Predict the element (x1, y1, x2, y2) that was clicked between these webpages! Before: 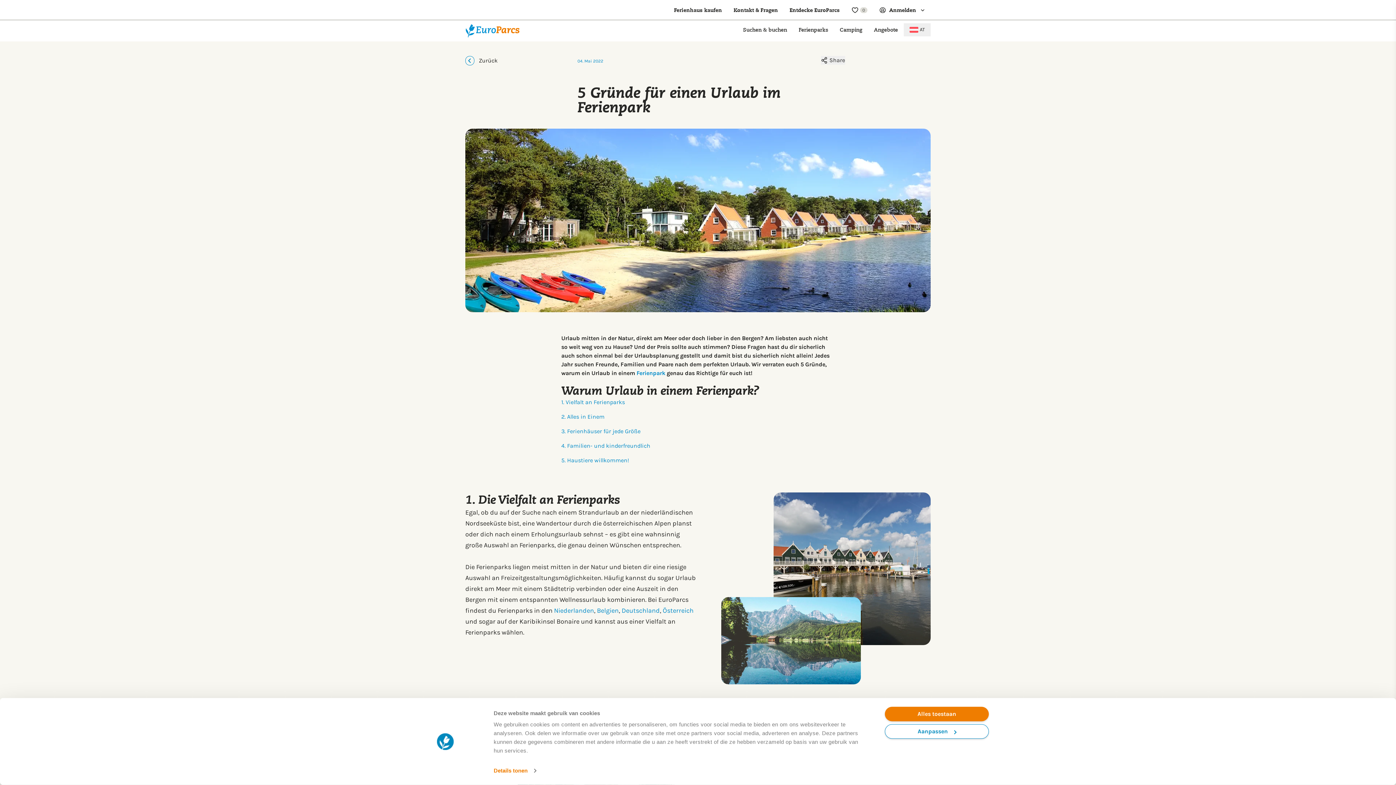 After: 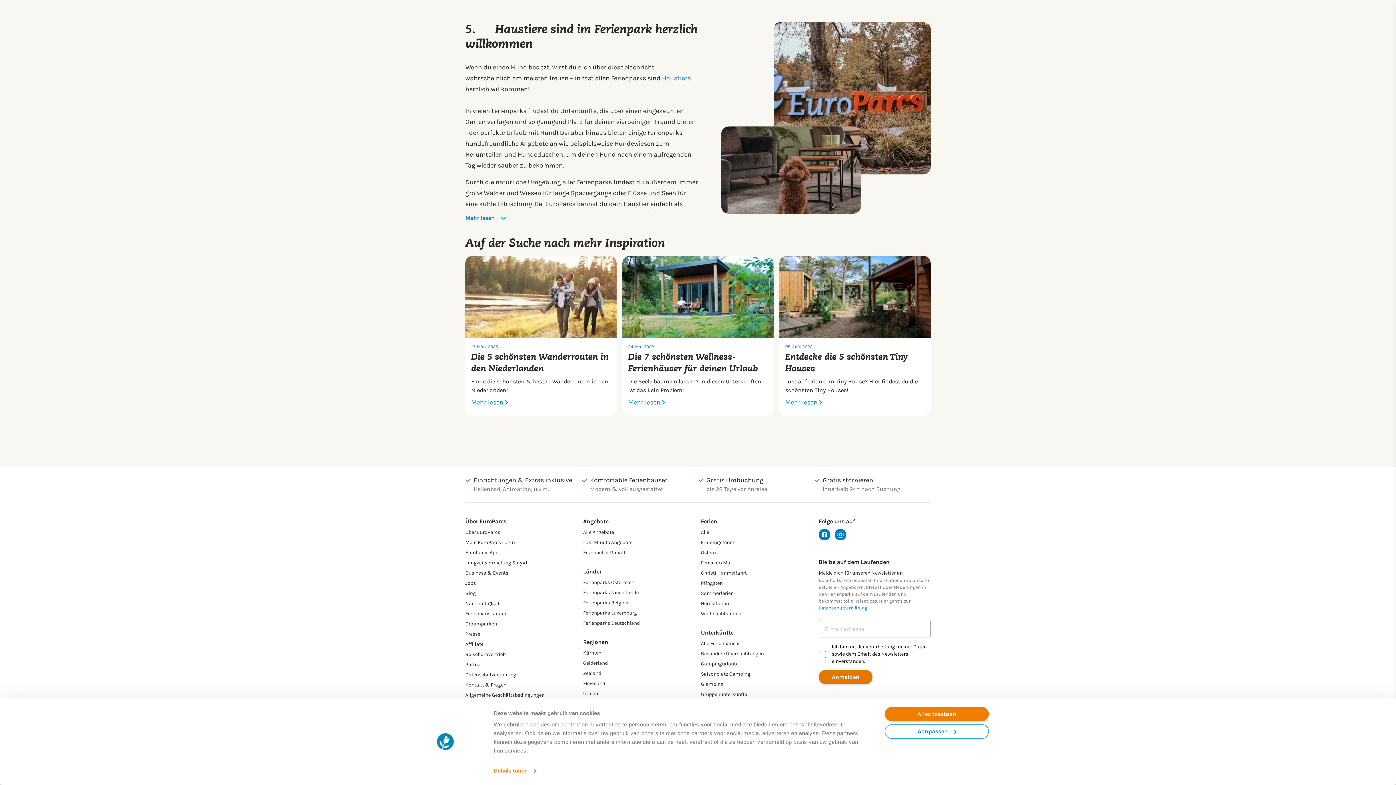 Action: bbox: (561, 457, 629, 464) label: 5. Haustiere willkommen!